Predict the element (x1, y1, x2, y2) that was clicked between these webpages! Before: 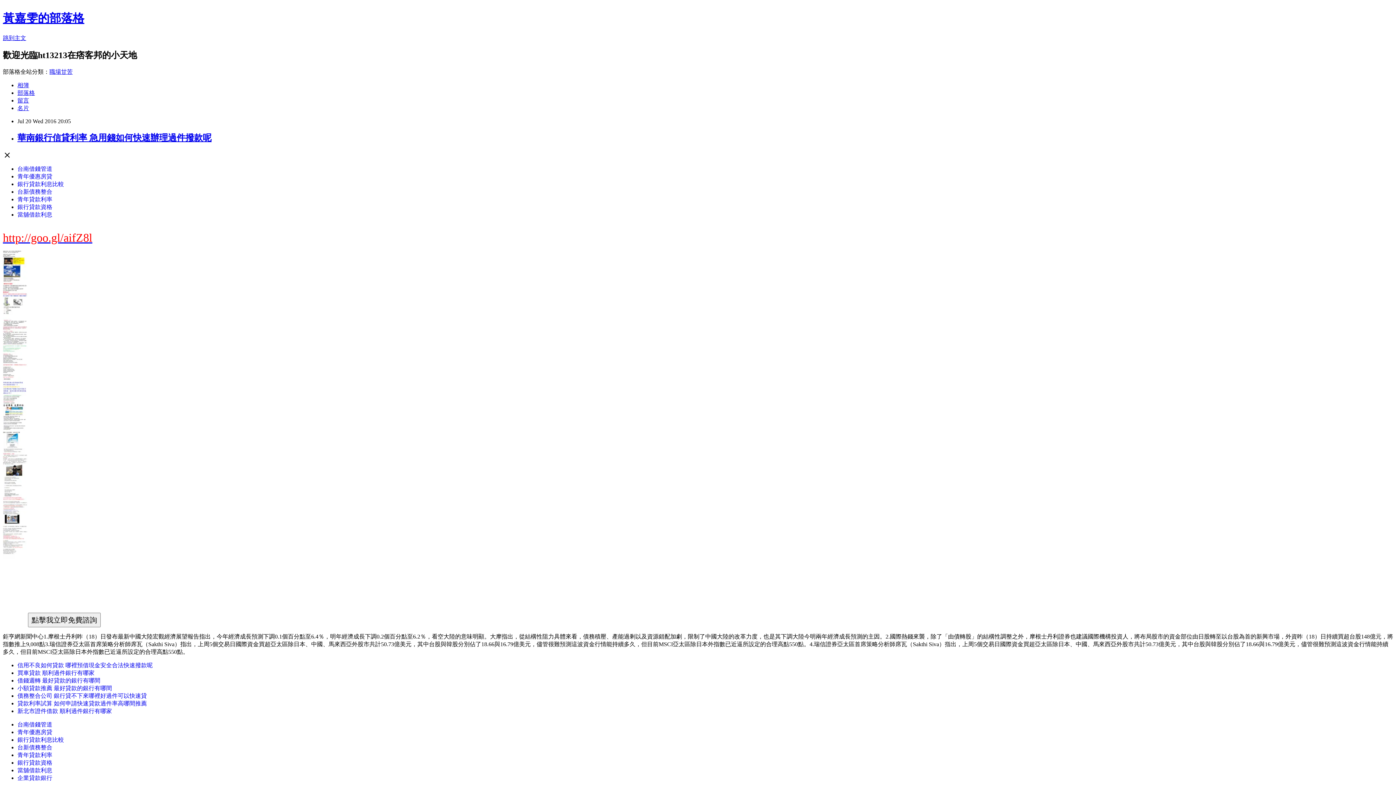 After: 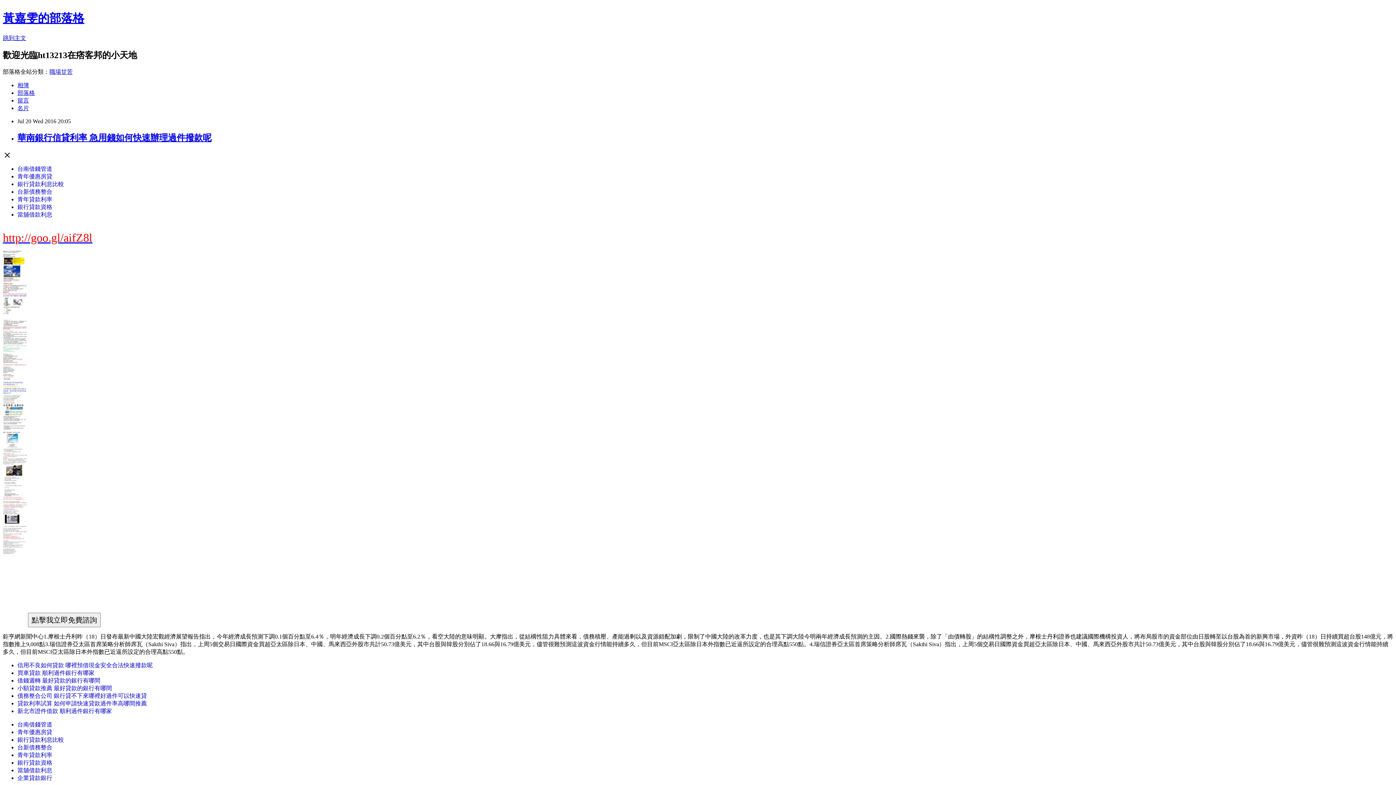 Action: label: 青年優惠房貸 bbox: (17, 729, 52, 735)